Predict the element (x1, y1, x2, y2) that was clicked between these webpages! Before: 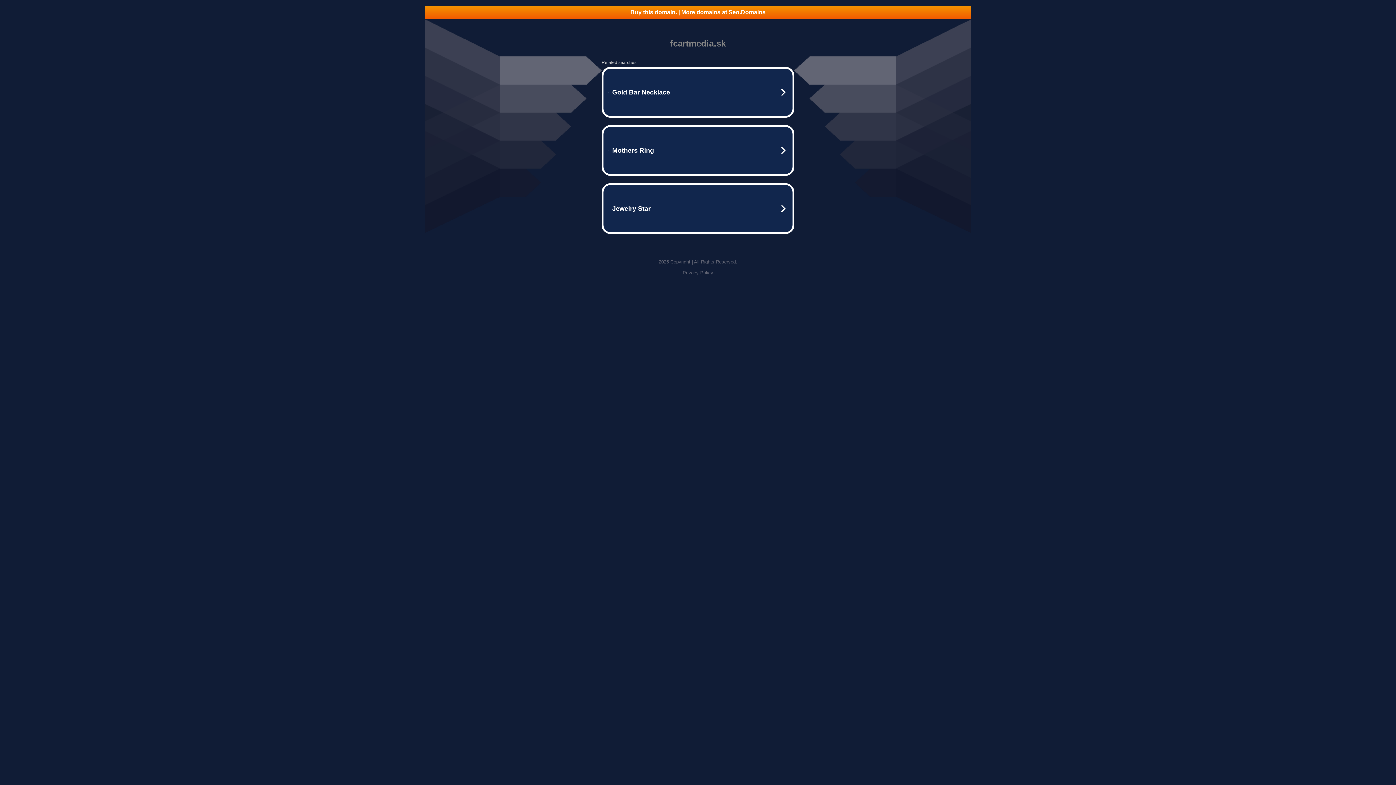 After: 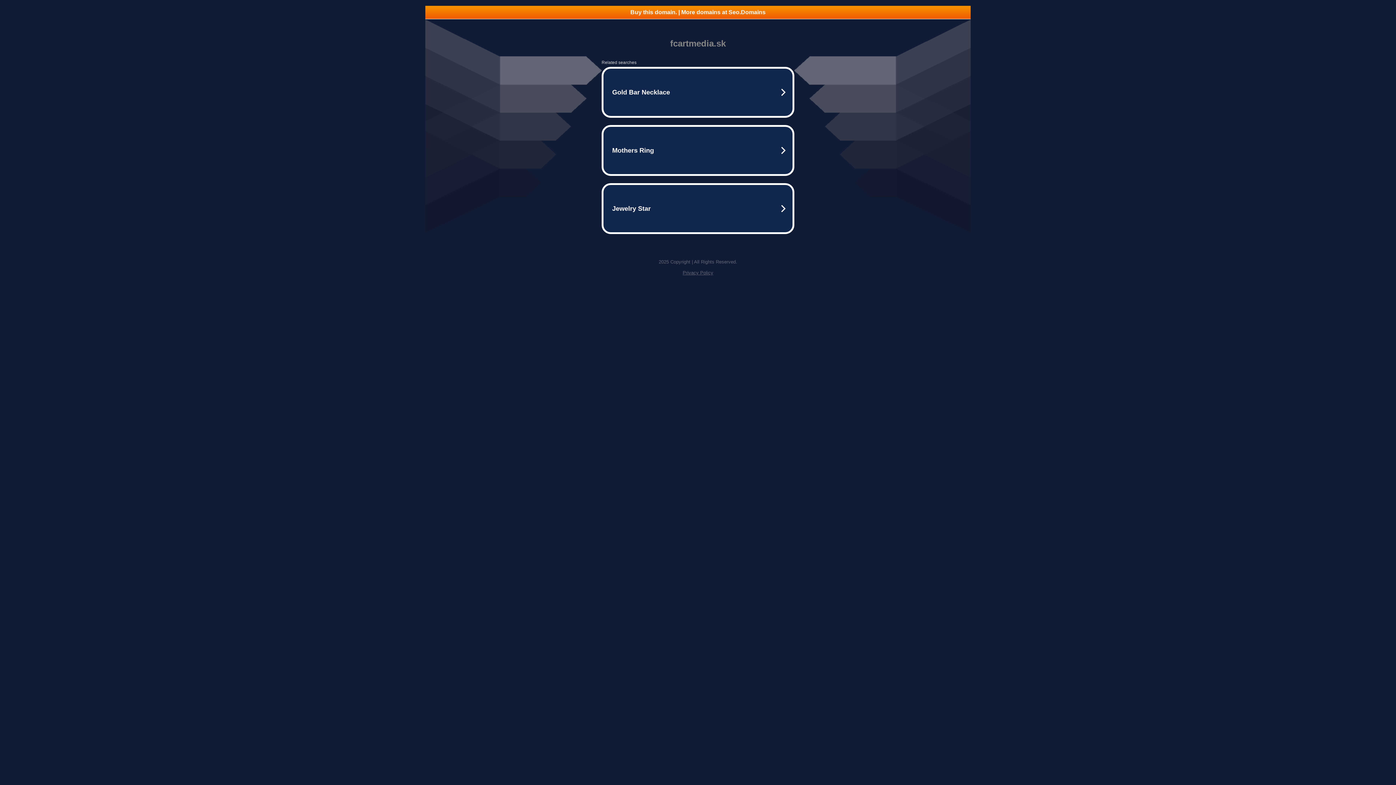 Action: bbox: (425, 5, 970, 18) label: Buy this domain. | More domains at Seo.Domains